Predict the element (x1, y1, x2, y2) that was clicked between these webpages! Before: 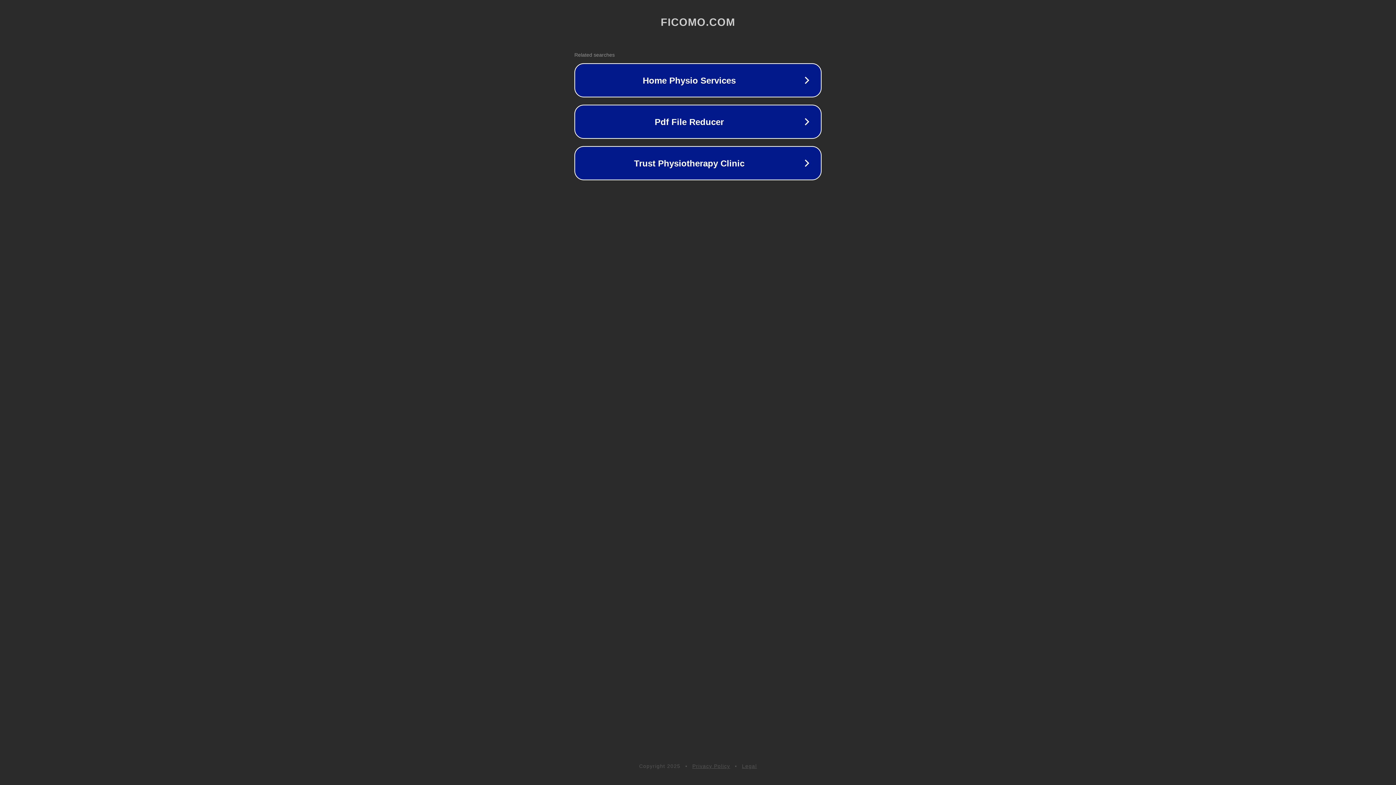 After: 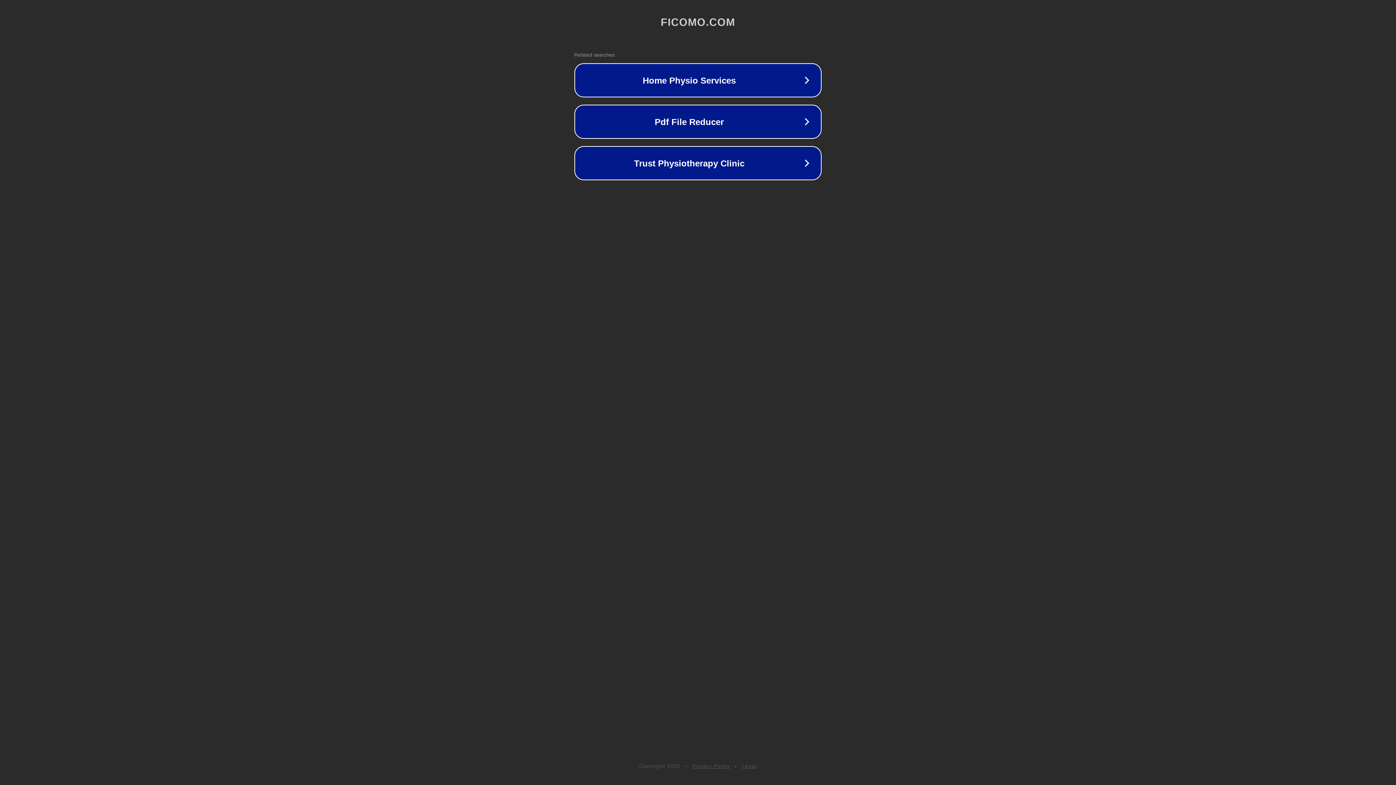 Action: label: Legal bbox: (742, 763, 757, 769)